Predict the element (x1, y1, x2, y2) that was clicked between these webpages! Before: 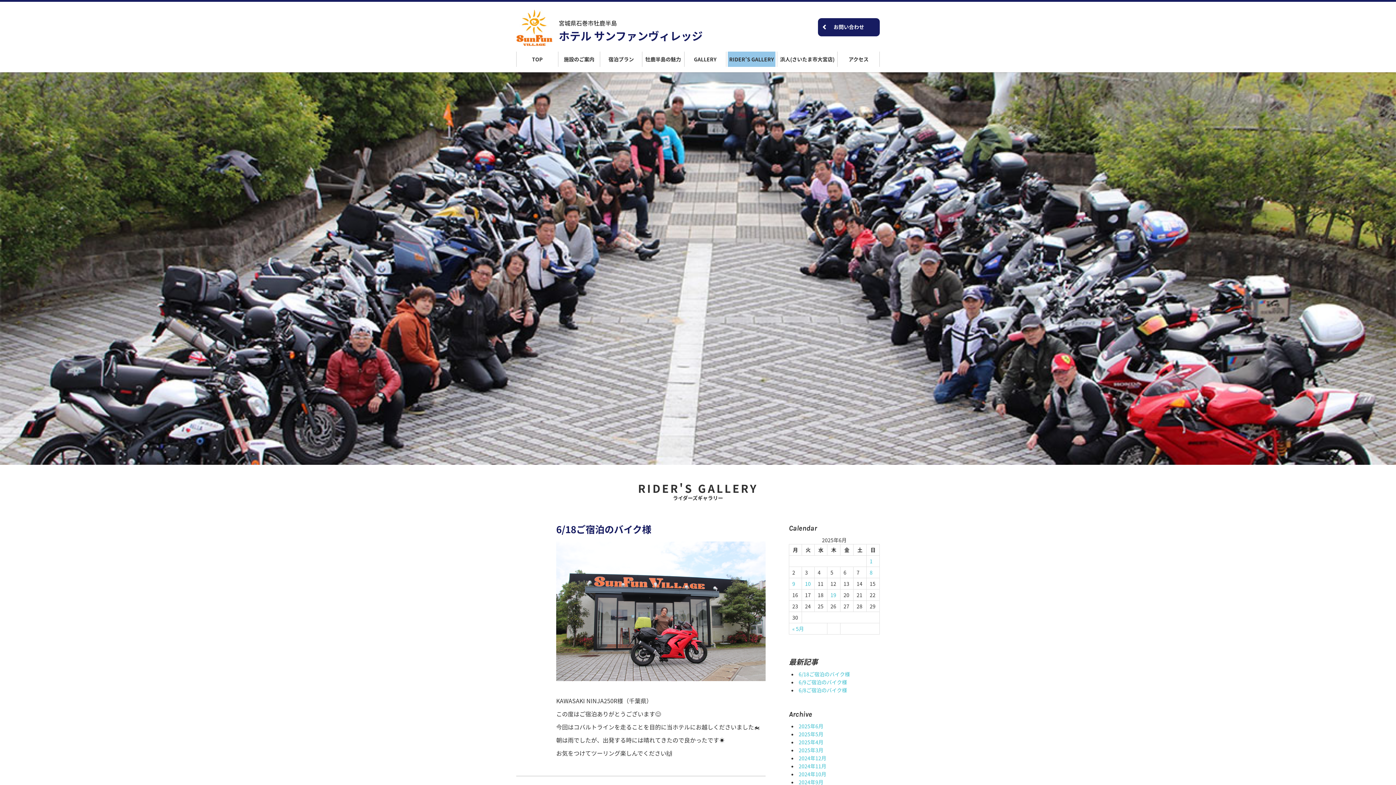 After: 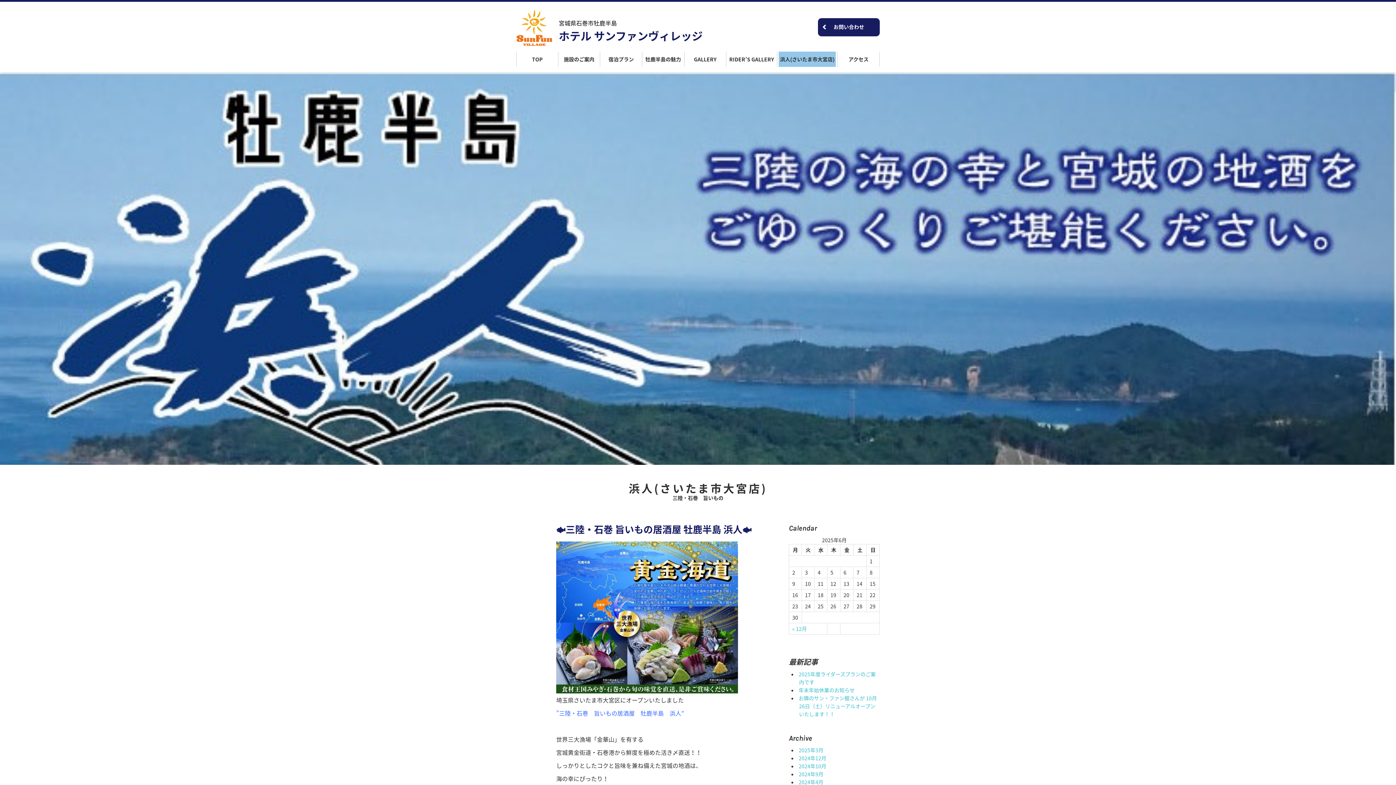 Action: label: 浜人(さいたま市大宮店) bbox: (777, 51, 837, 66)